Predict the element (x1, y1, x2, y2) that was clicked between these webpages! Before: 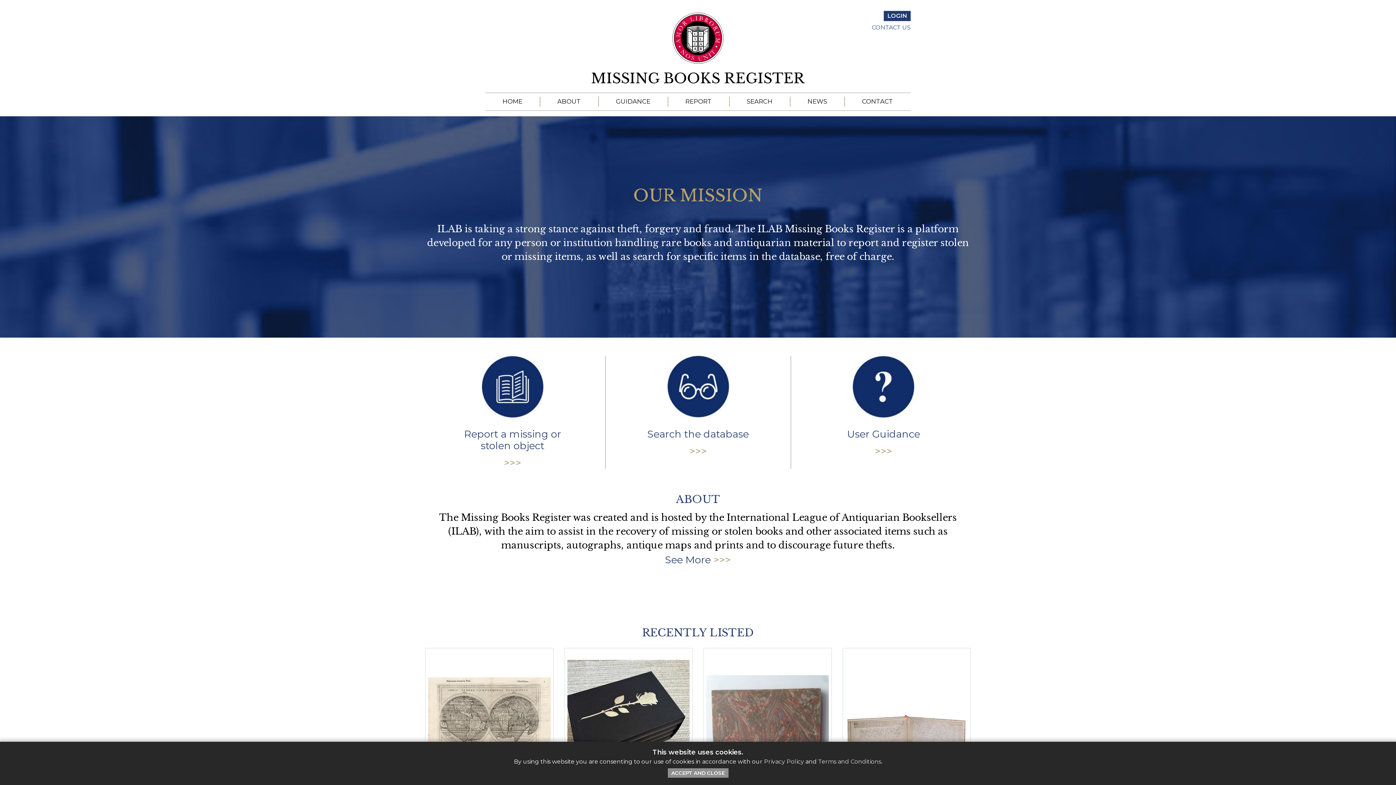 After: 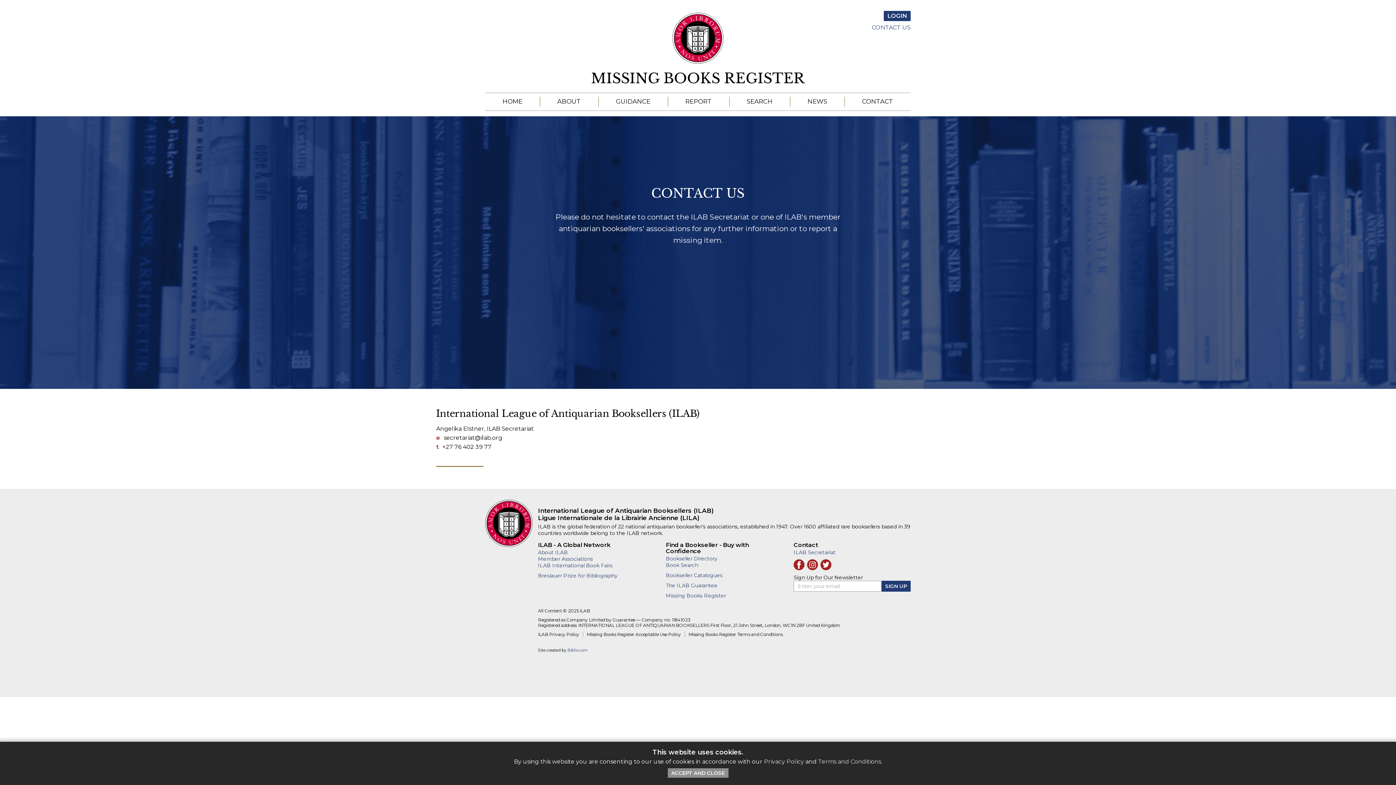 Action: bbox: (844, 96, 910, 106) label: CONTACT